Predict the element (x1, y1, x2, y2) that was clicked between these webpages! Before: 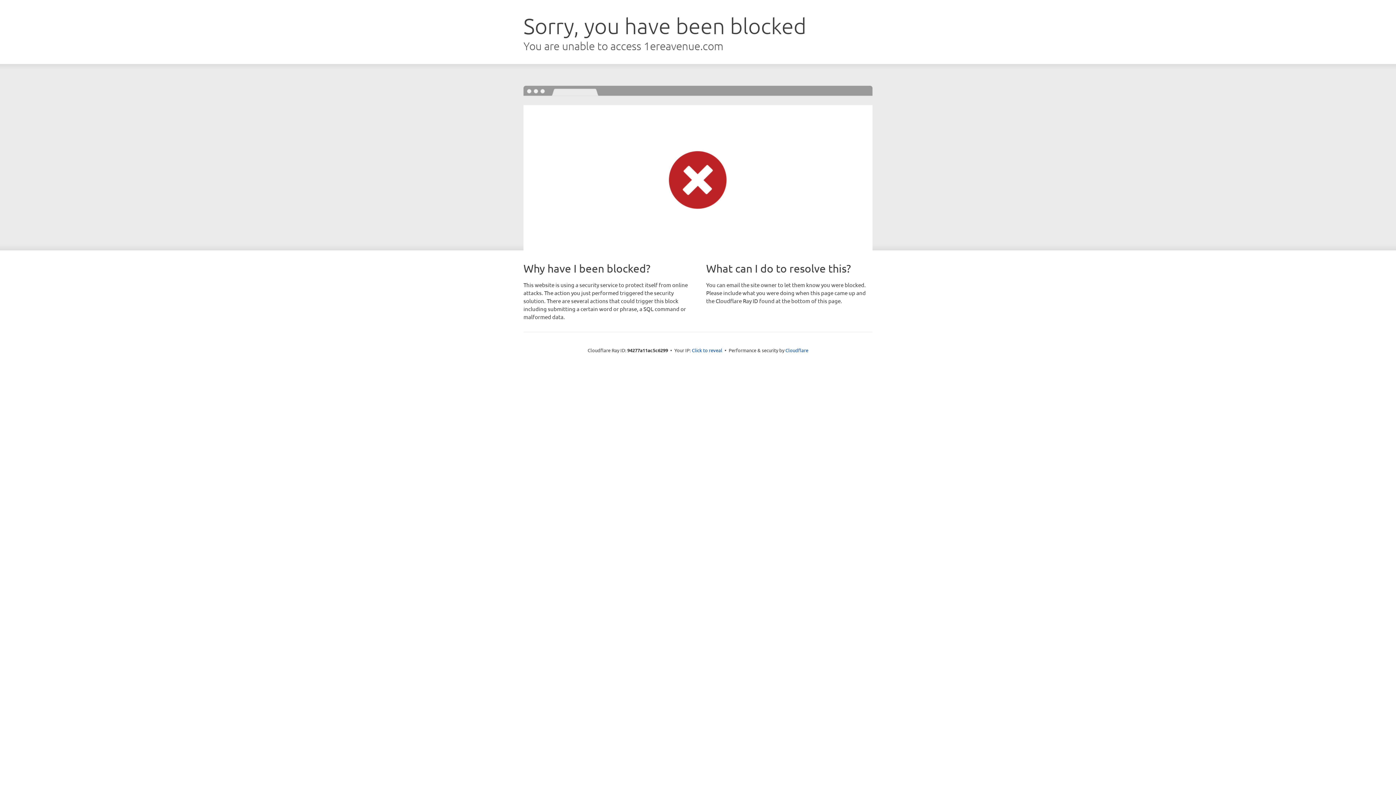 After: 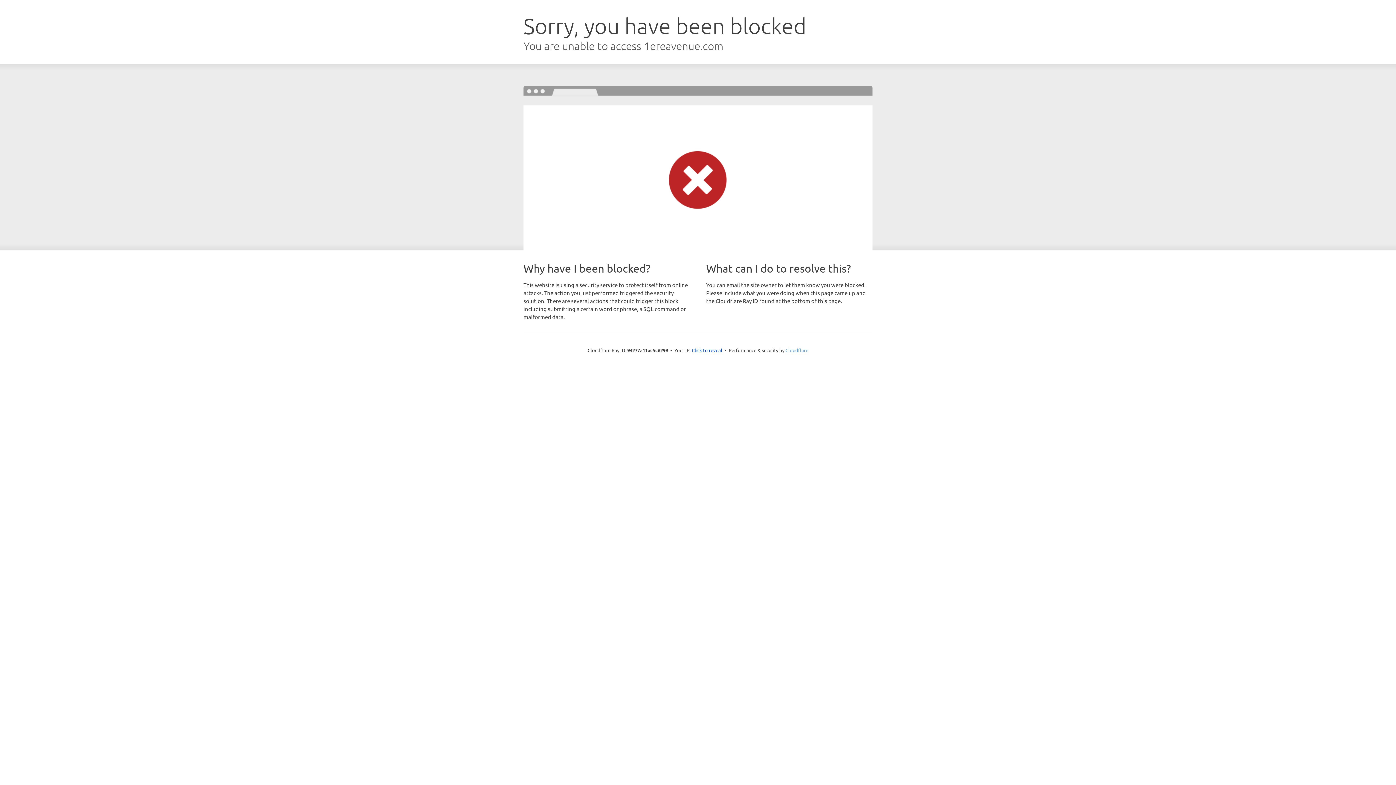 Action: label: Cloudflare bbox: (785, 347, 808, 353)